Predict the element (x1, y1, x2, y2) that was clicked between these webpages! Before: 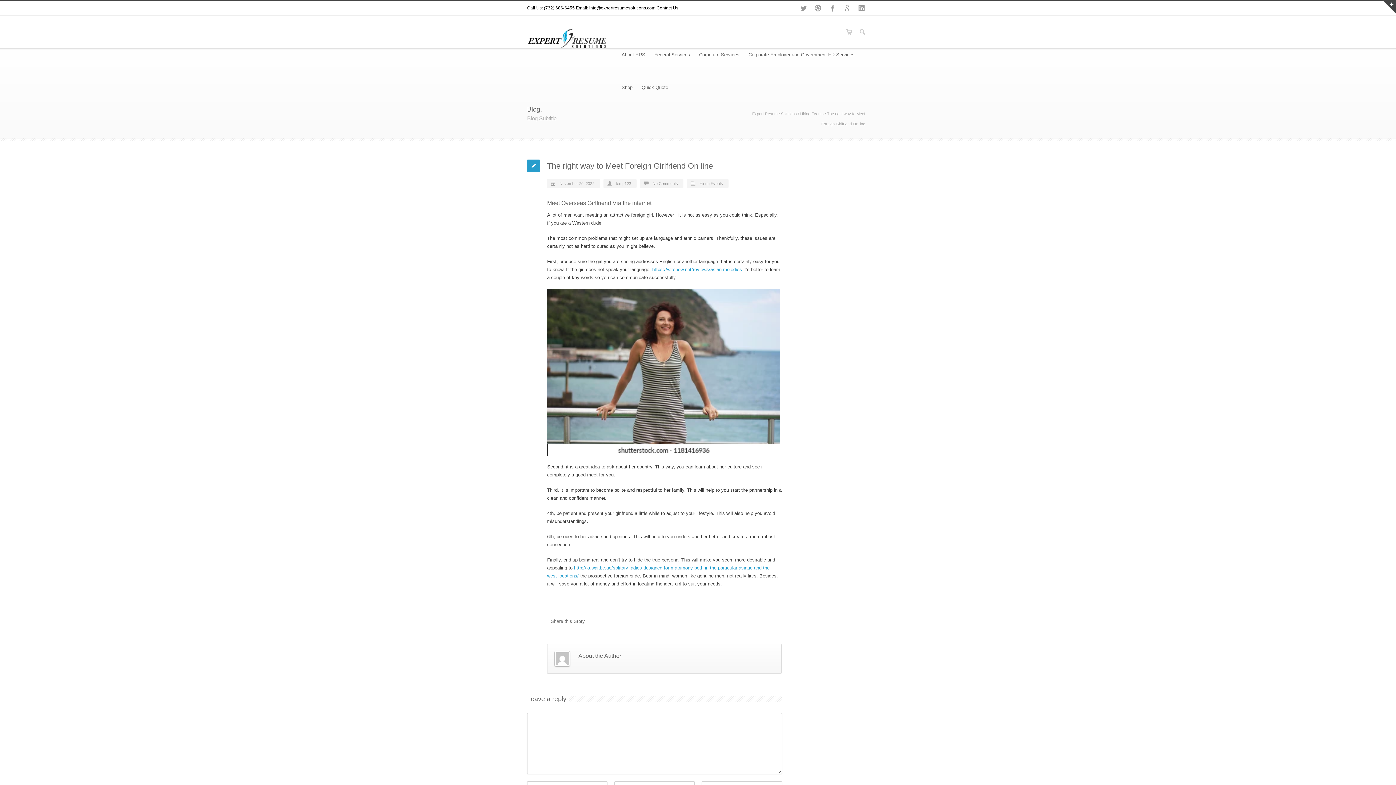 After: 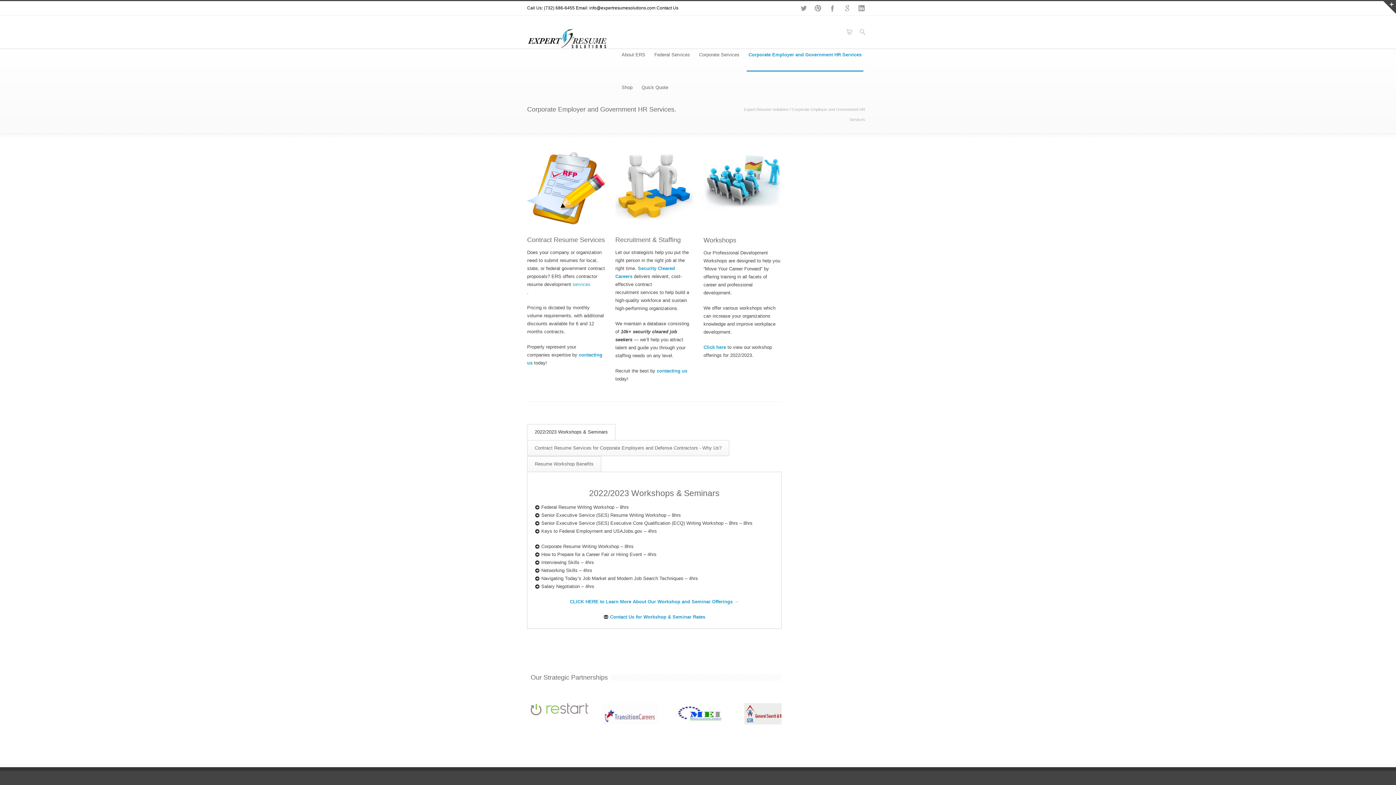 Action: label: Corporate Employer and Government HR Services bbox: (746, 38, 856, 71)